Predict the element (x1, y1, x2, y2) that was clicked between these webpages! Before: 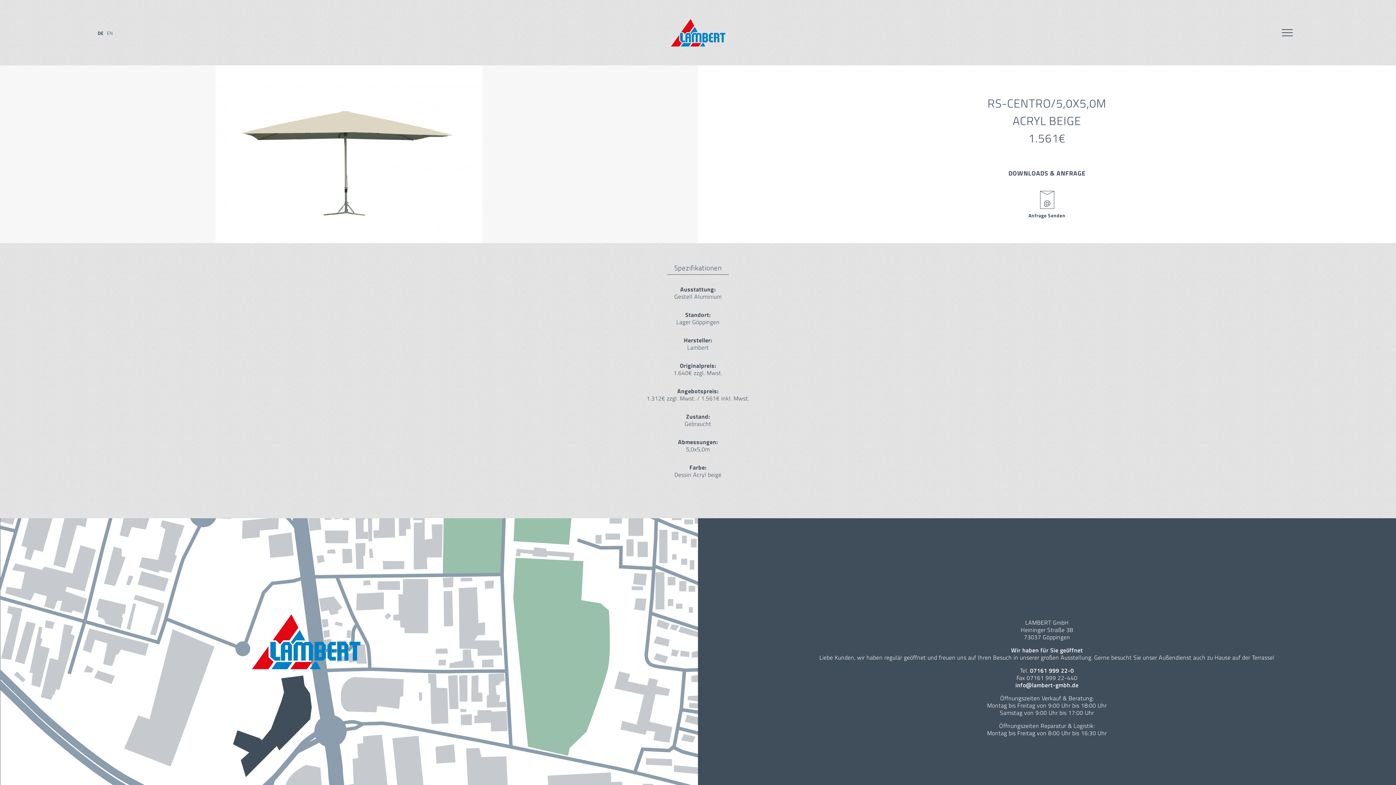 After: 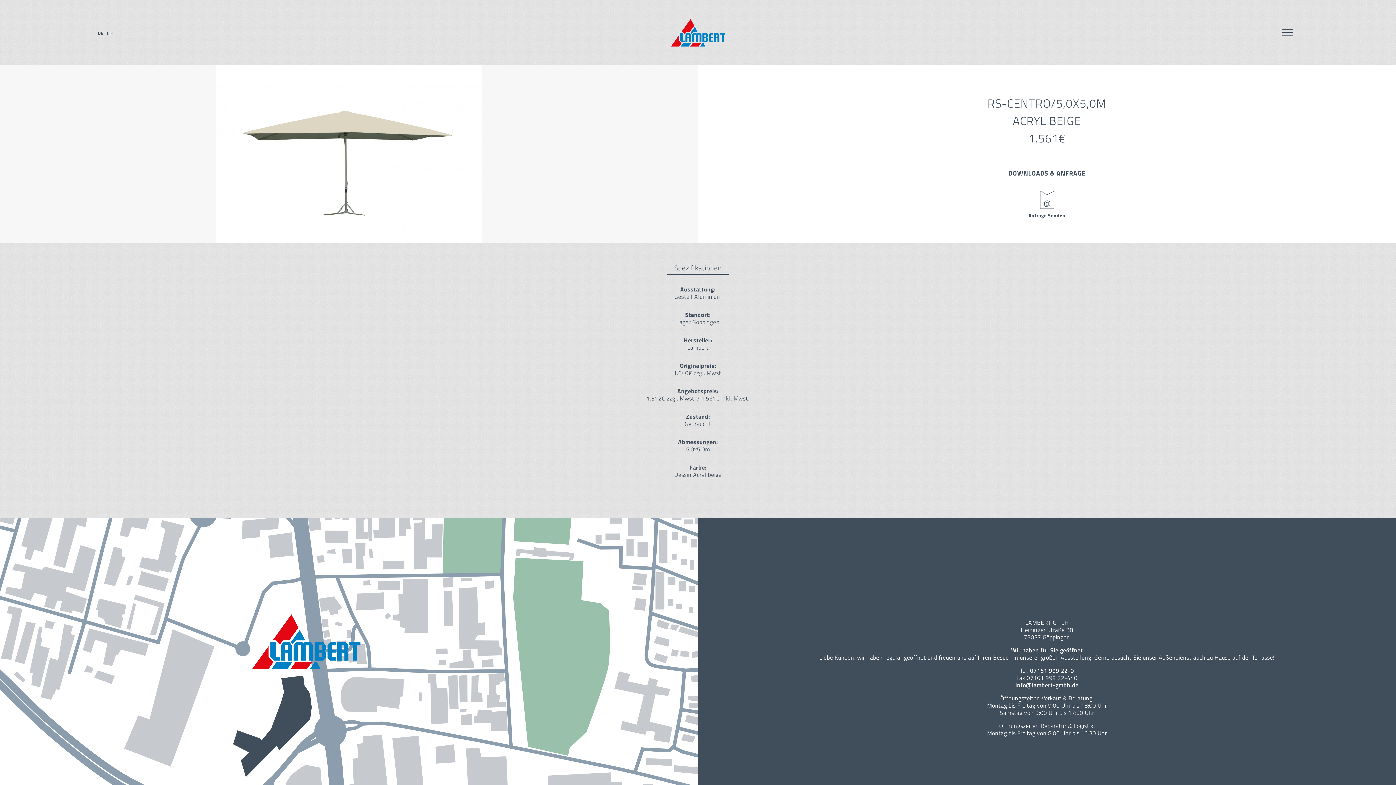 Action: bbox: (1015, 681, 1078, 689) label: info@lambert-gmbh.de